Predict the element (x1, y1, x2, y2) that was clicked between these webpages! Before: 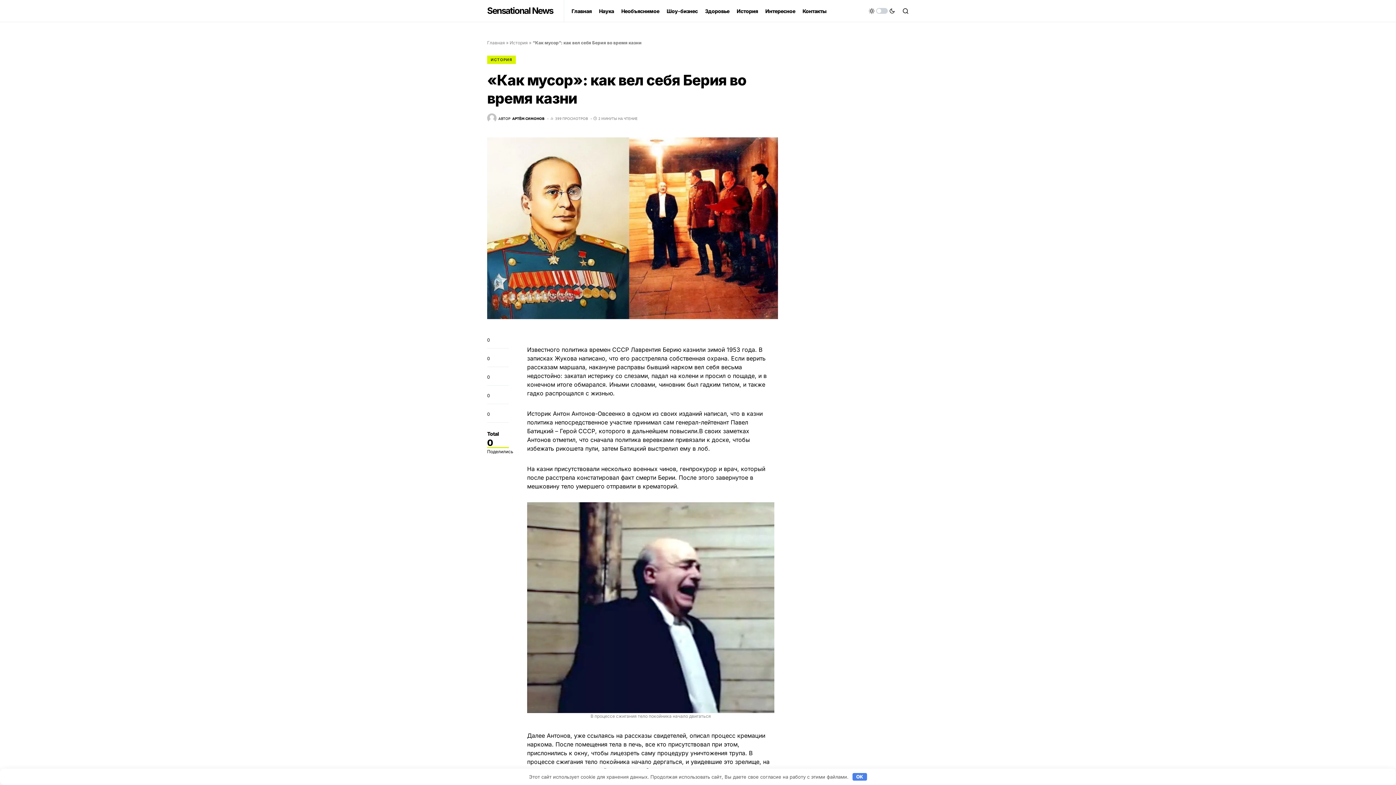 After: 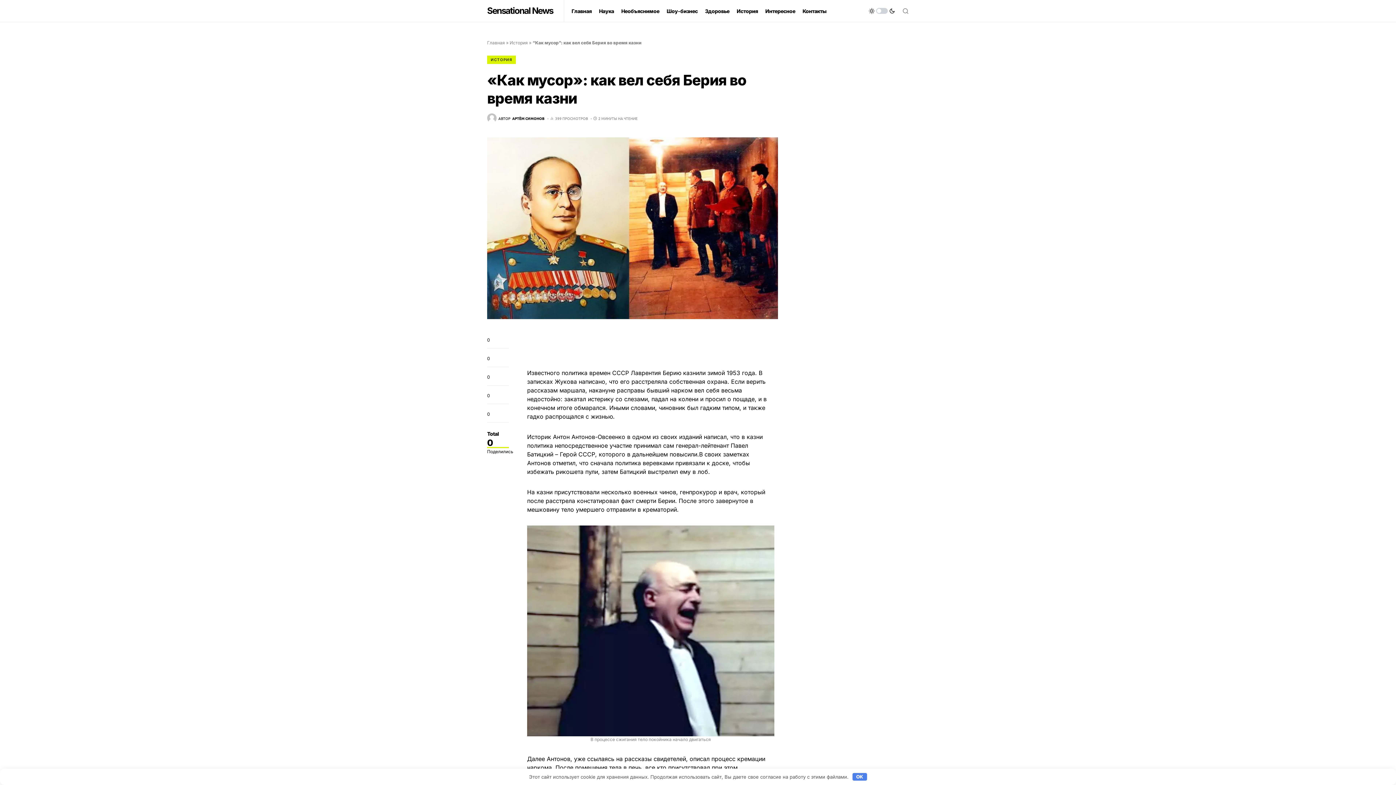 Action: bbox: (902, 7, 909, 14)